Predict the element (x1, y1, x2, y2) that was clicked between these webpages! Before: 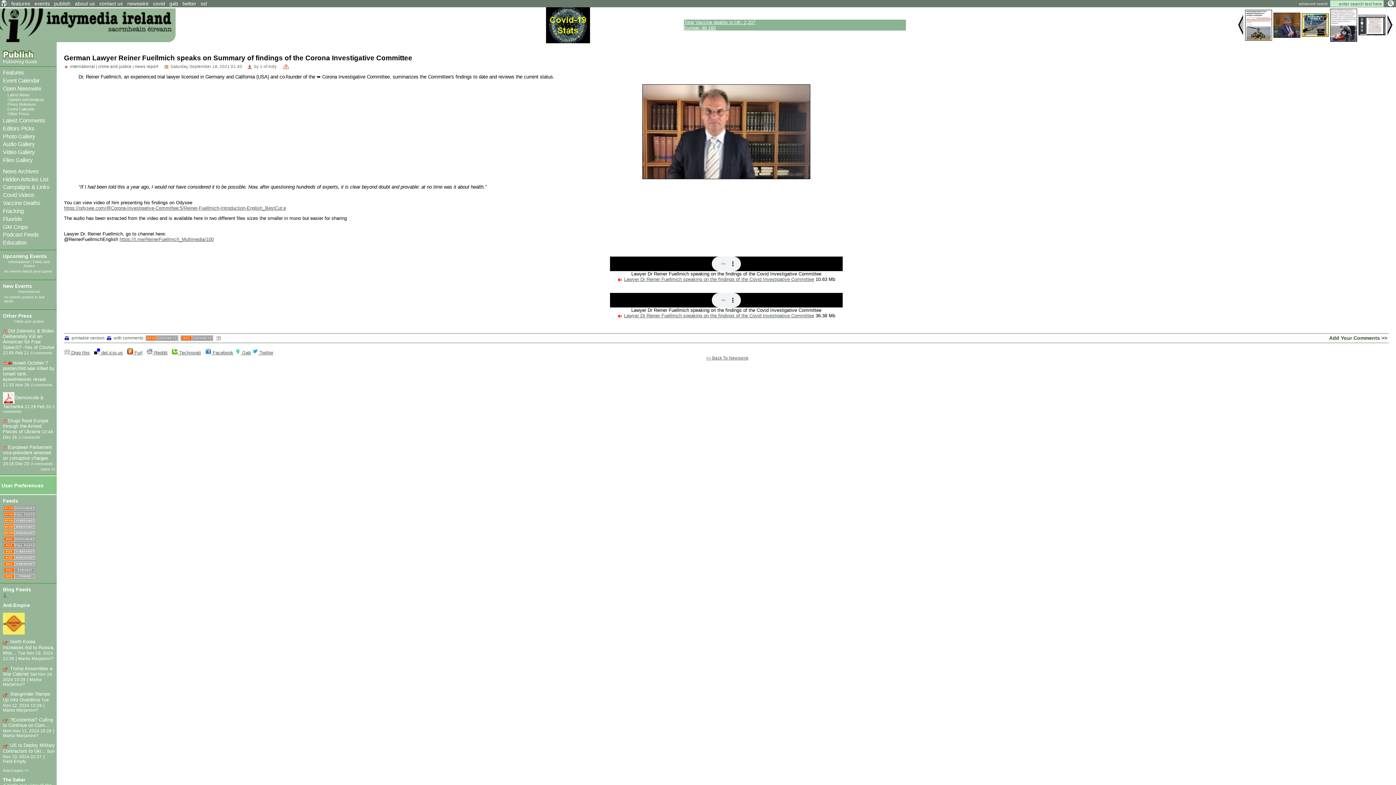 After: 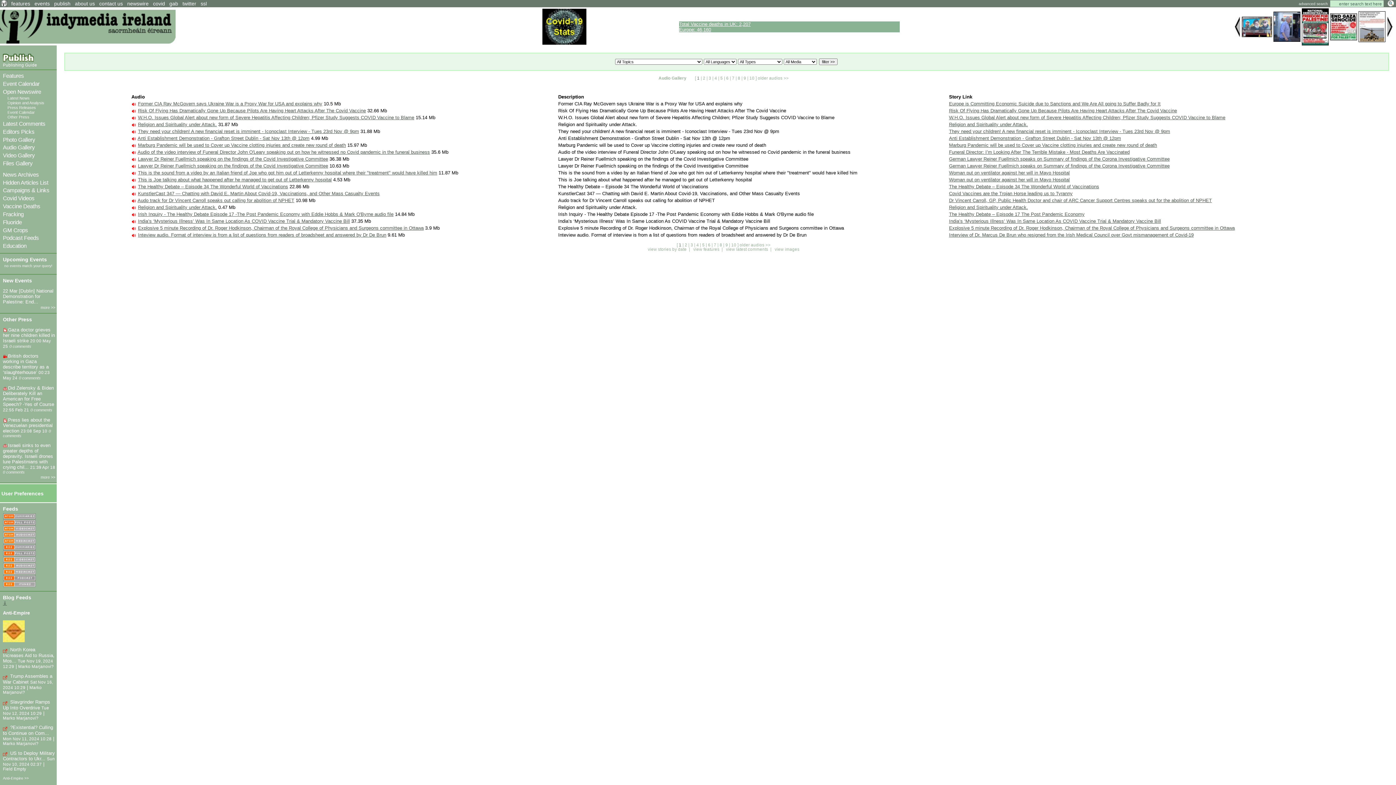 Action: bbox: (2, 141, 34, 147) label: Audio Gallery